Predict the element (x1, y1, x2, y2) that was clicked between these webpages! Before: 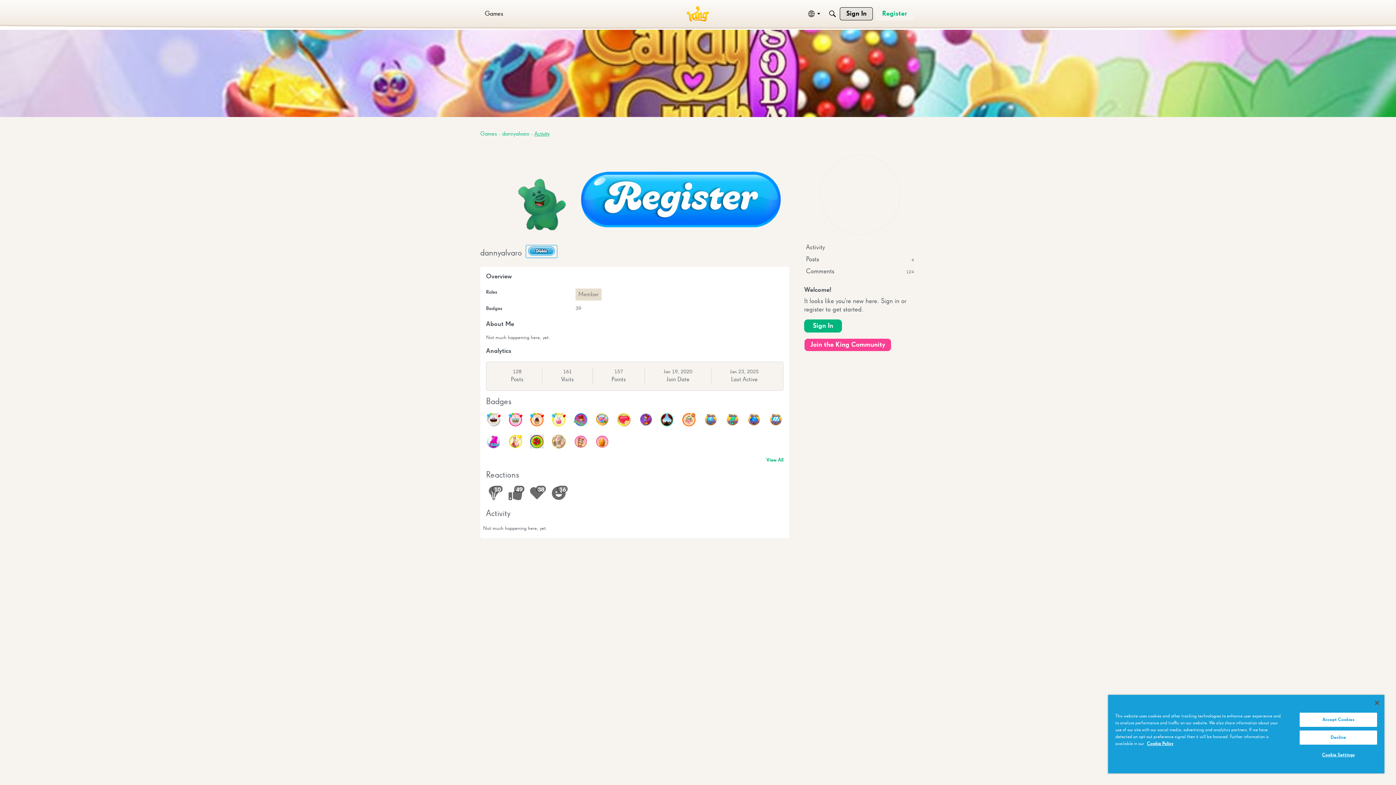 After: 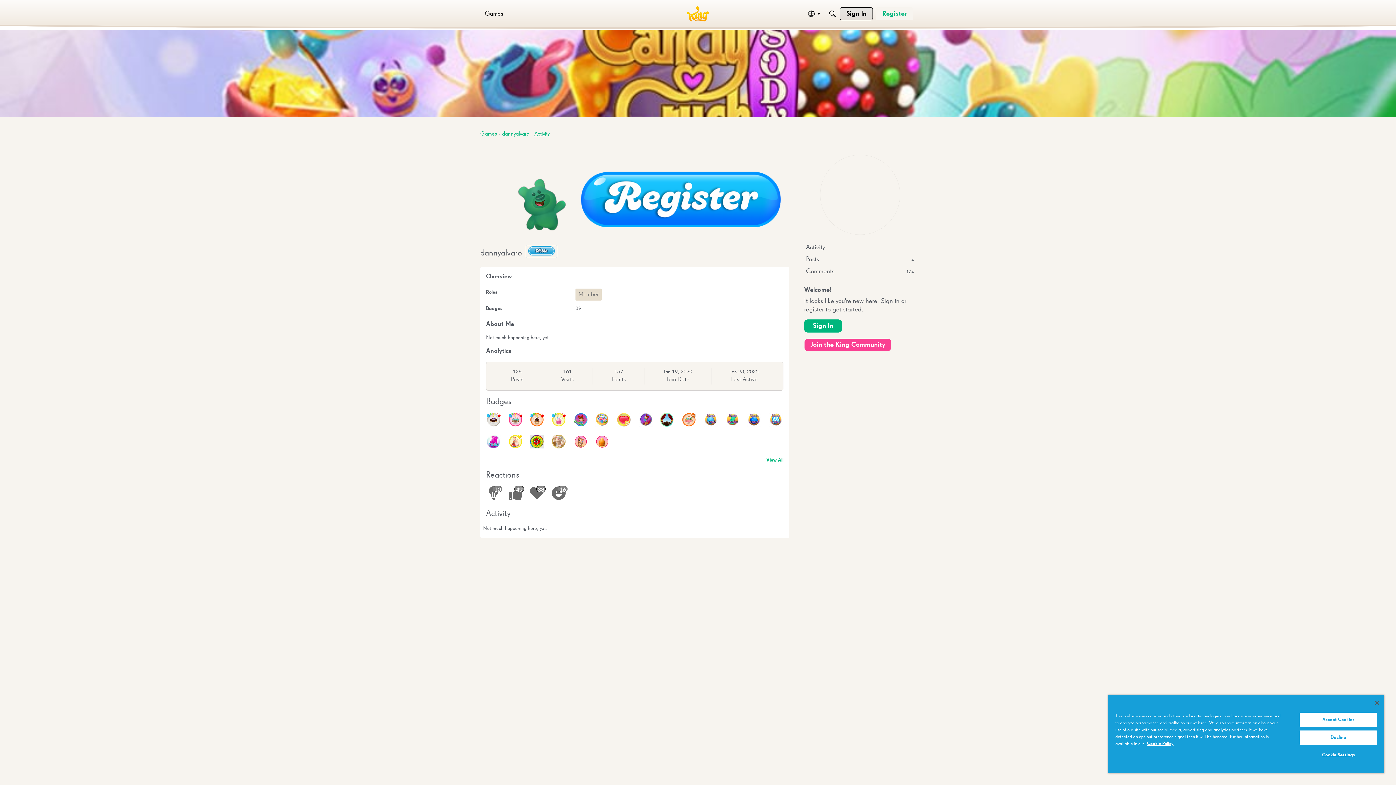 Action: label: Activity bbox: (804, 241, 916, 253)